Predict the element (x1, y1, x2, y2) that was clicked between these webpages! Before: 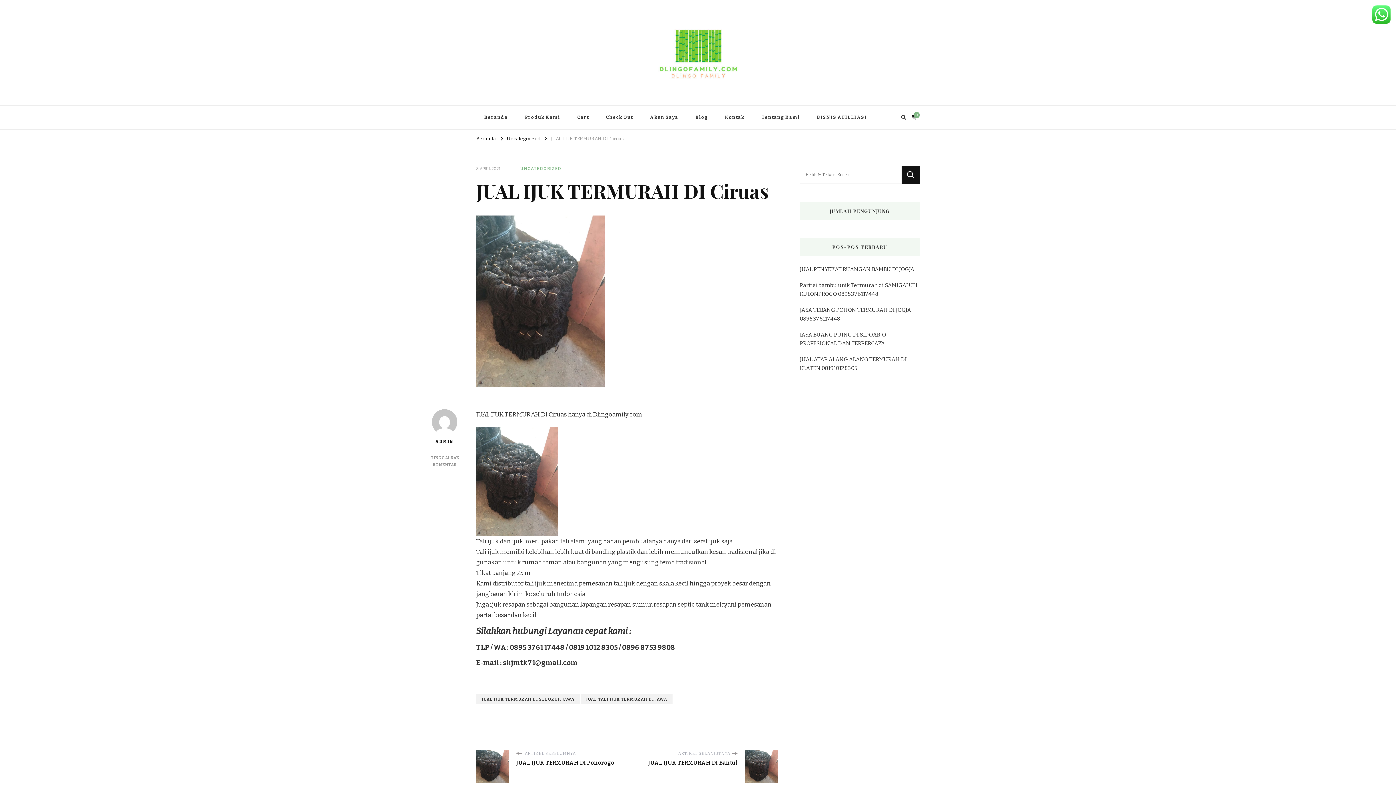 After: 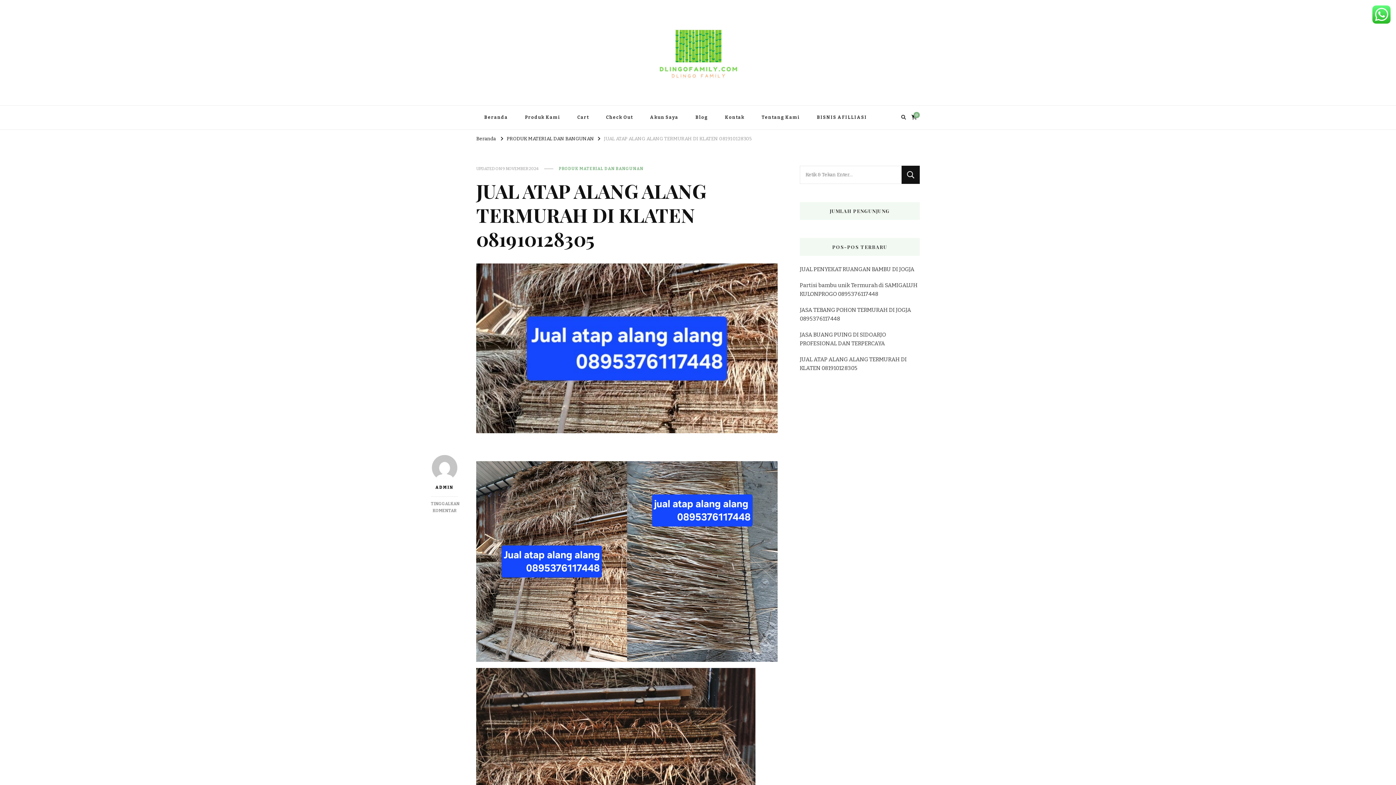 Action: label: JUAL ATAP ALANG ALANG TERMURAH DI KLATEN 081910128305 bbox: (800, 355, 920, 372)